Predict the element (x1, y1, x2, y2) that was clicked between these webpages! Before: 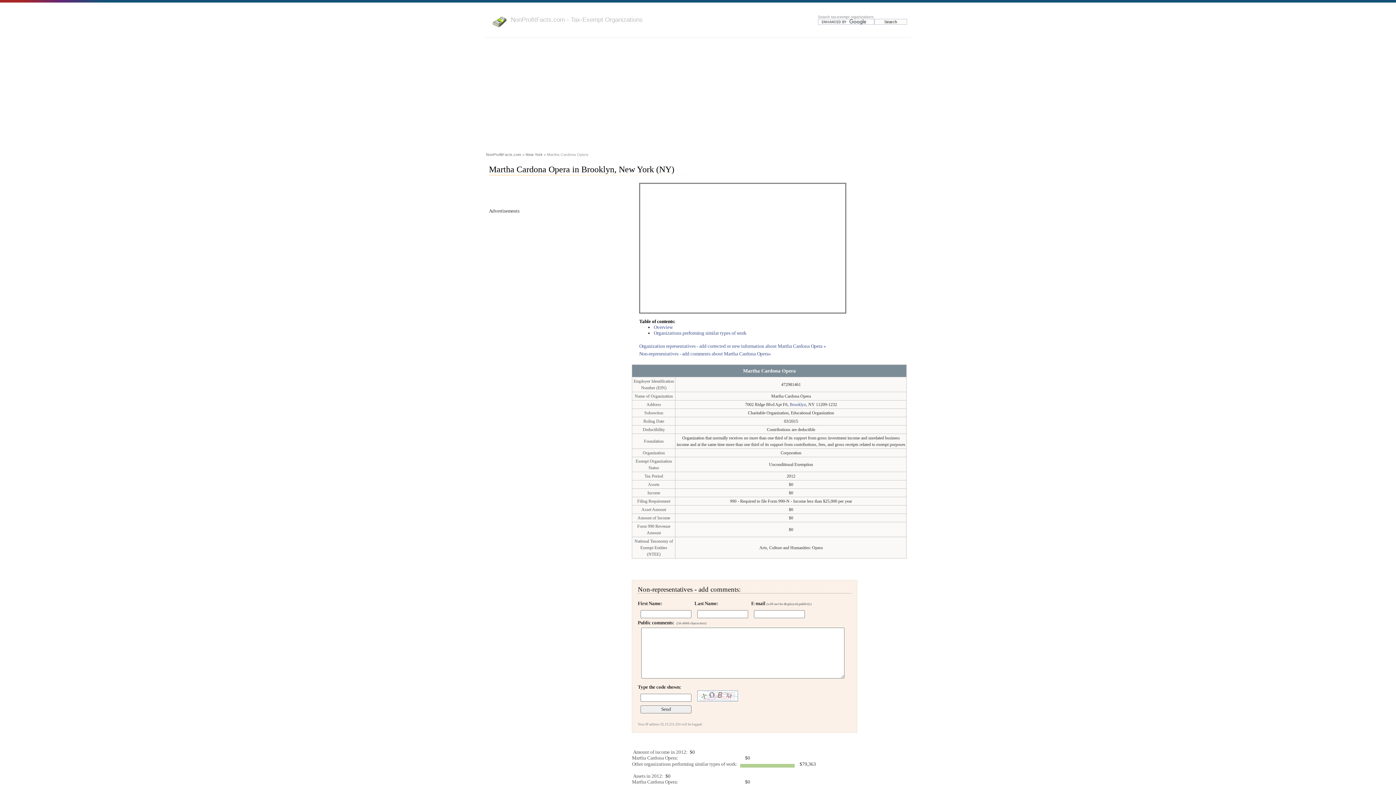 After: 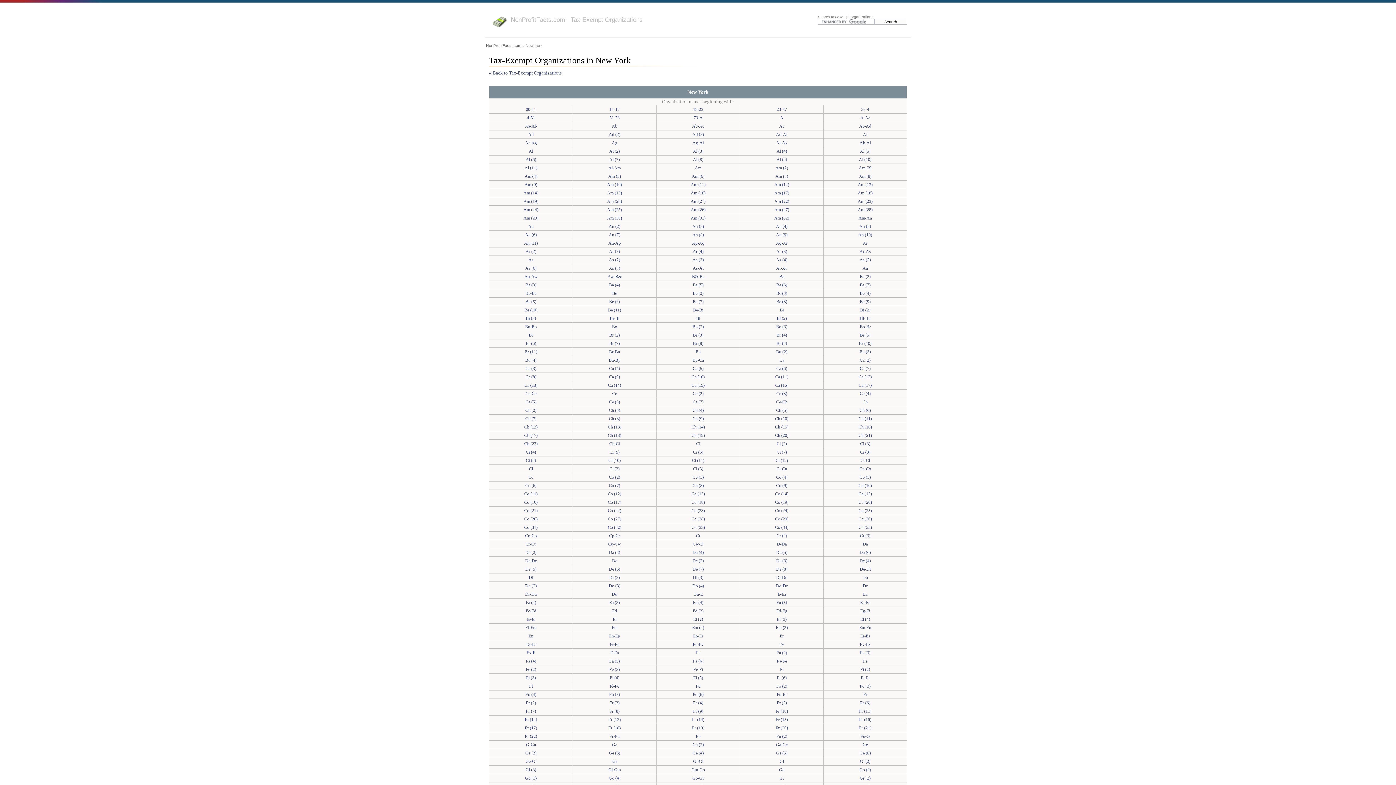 Action: label: New York bbox: (525, 152, 542, 156)